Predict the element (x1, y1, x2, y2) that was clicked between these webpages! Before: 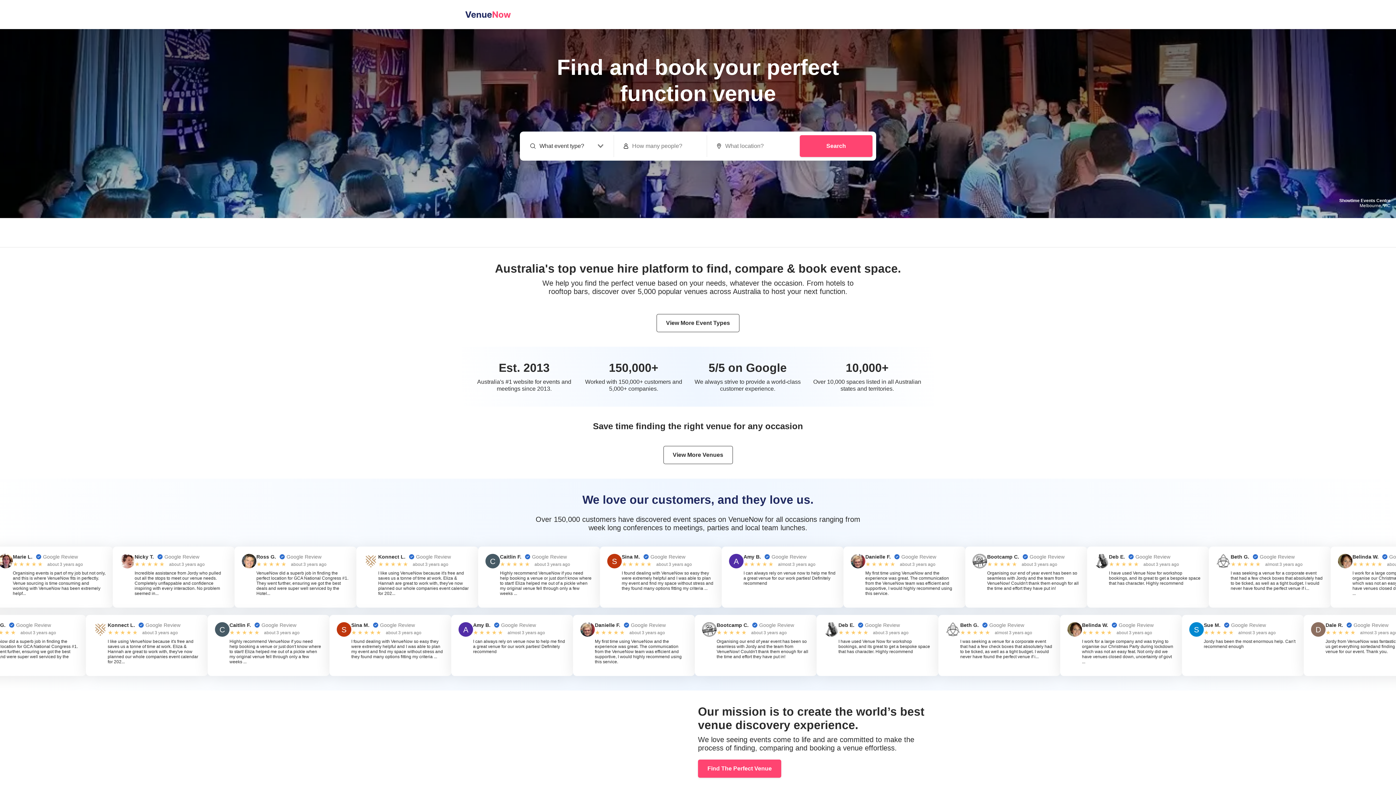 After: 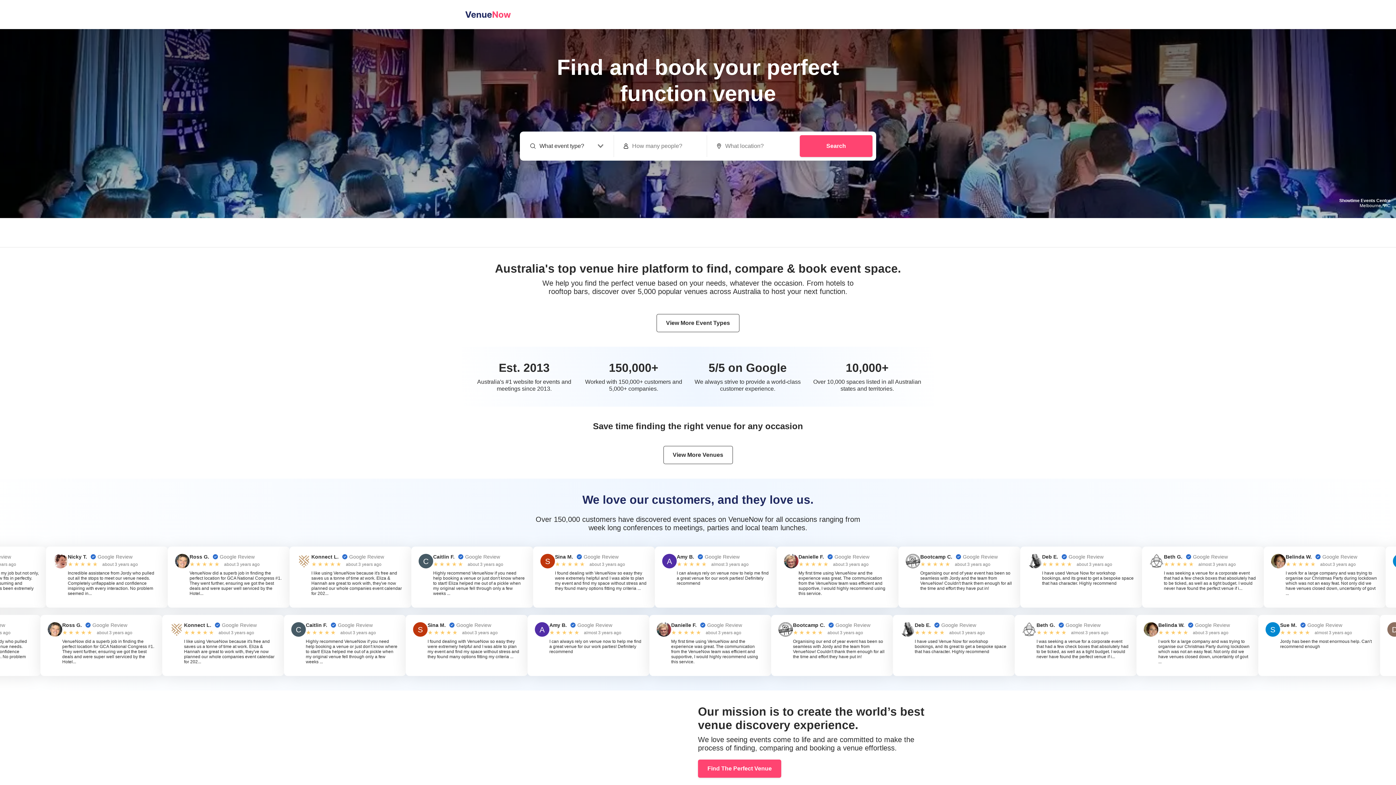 Action: label: Search bbox: (799, 135, 872, 157)